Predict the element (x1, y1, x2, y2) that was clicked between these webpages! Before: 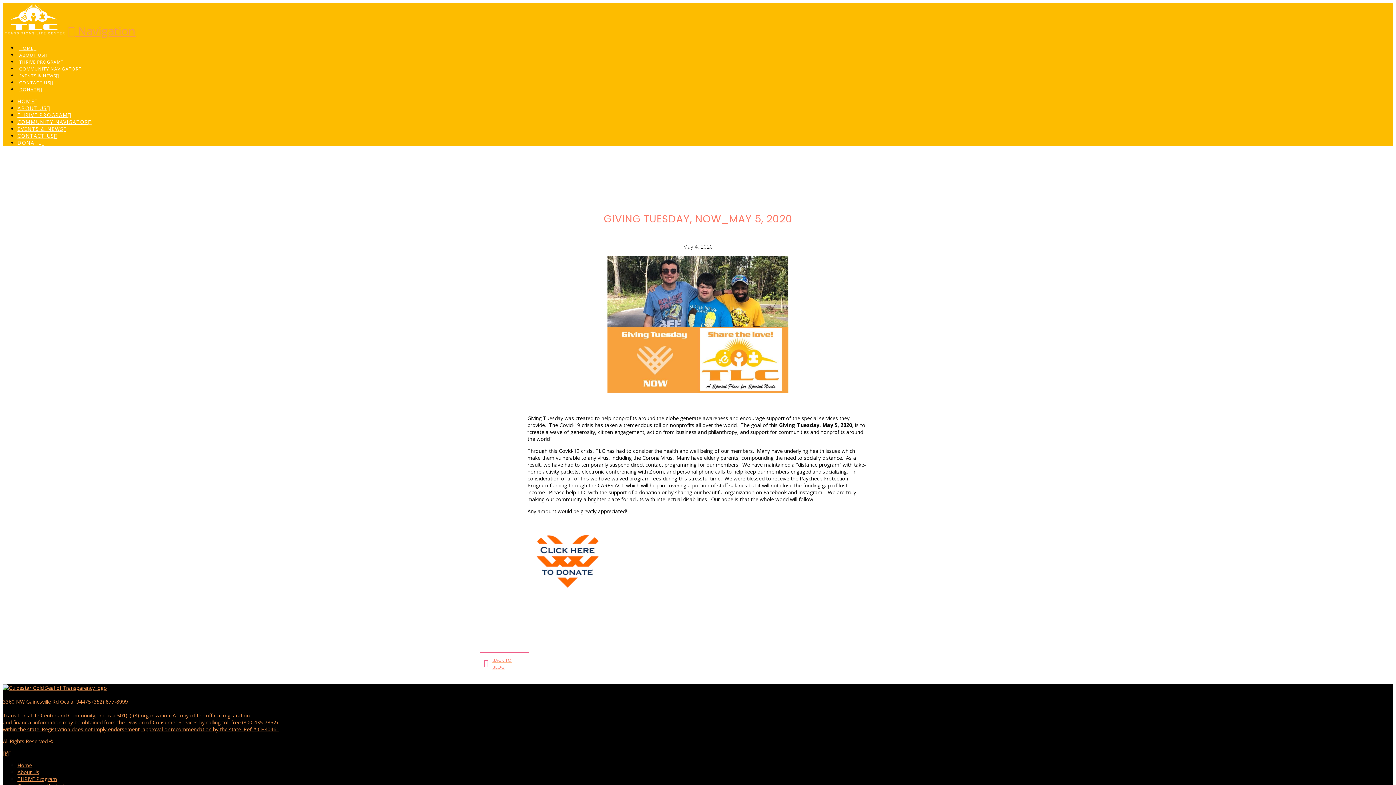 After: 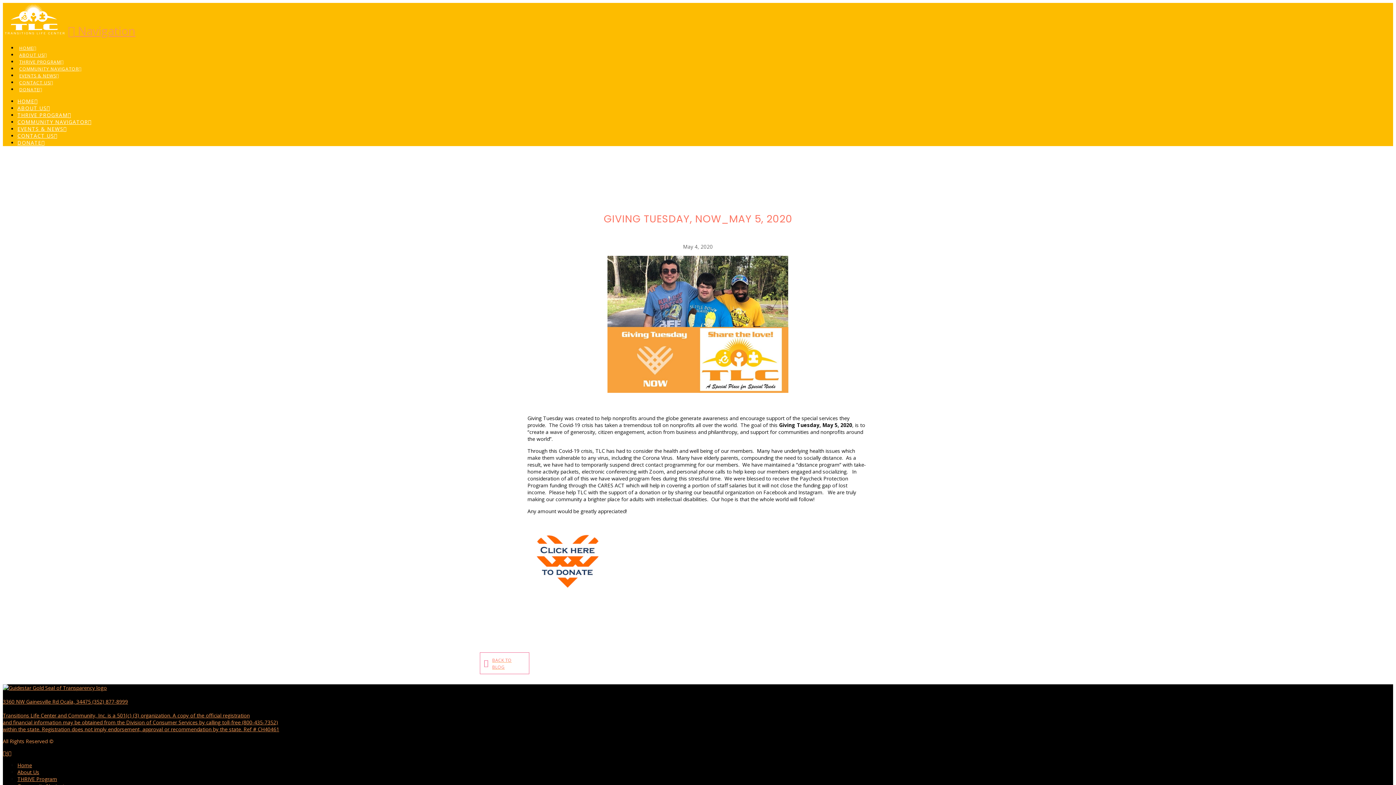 Action: bbox: (2, 738, 53, 745) label: All Rights Reserved ©